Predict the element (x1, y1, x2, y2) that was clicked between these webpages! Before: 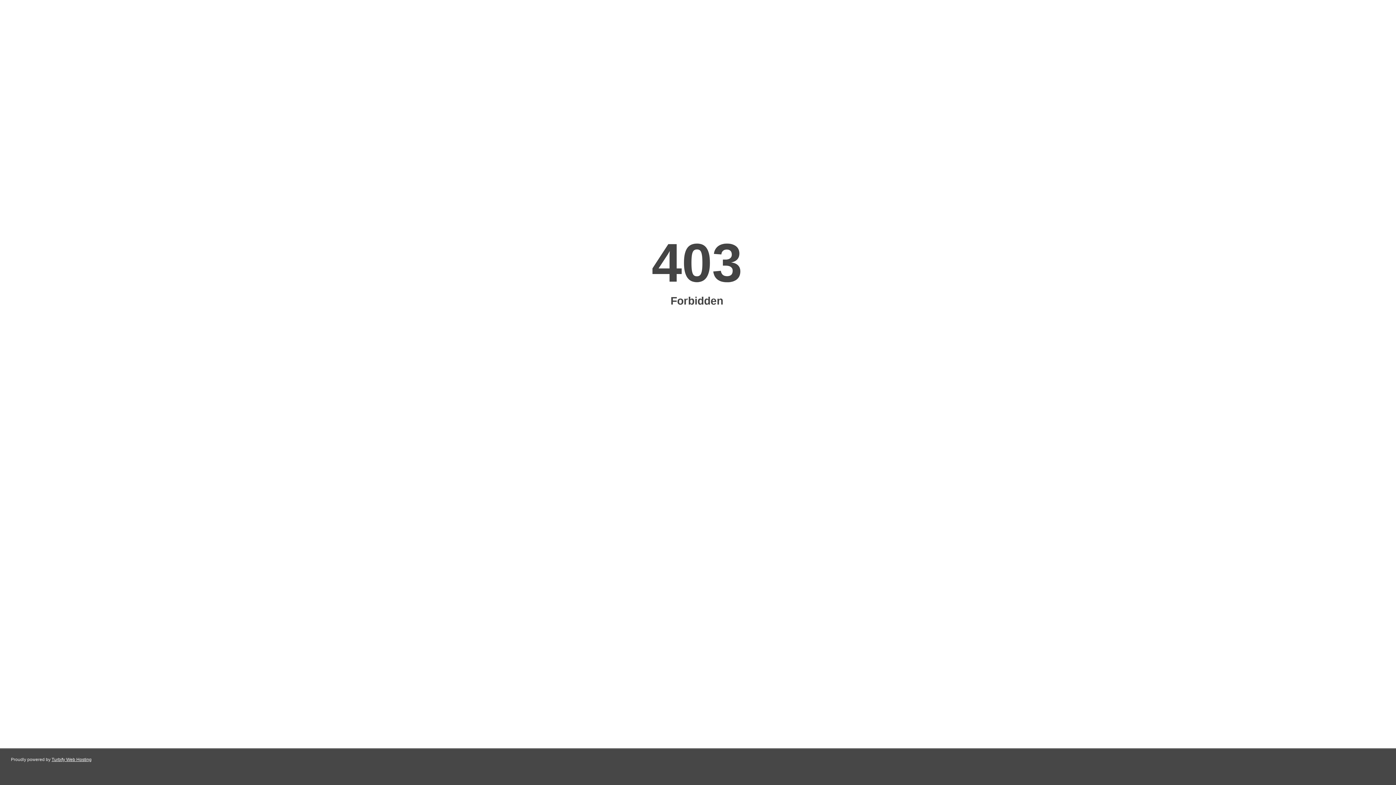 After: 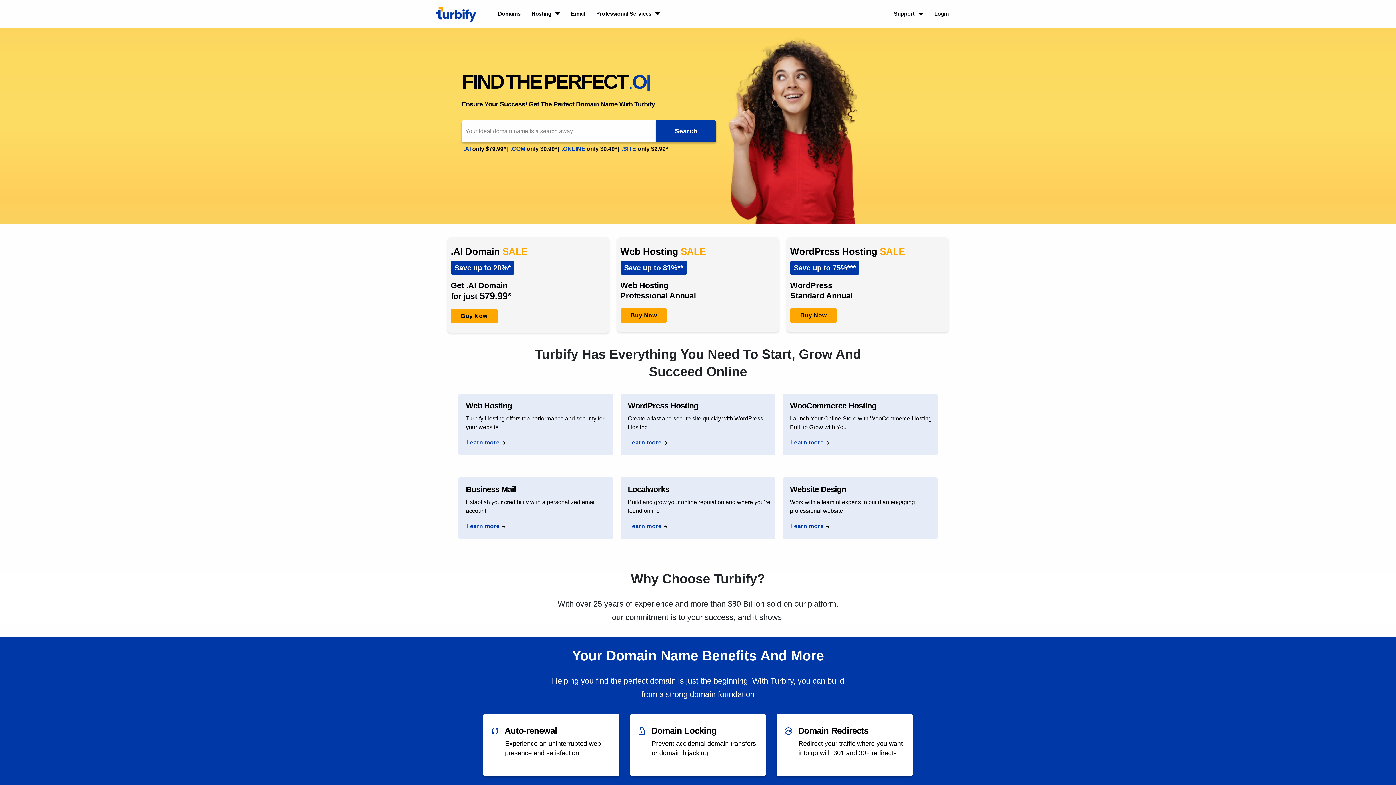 Action: label: Turbify Web Hosting bbox: (51, 757, 91, 762)